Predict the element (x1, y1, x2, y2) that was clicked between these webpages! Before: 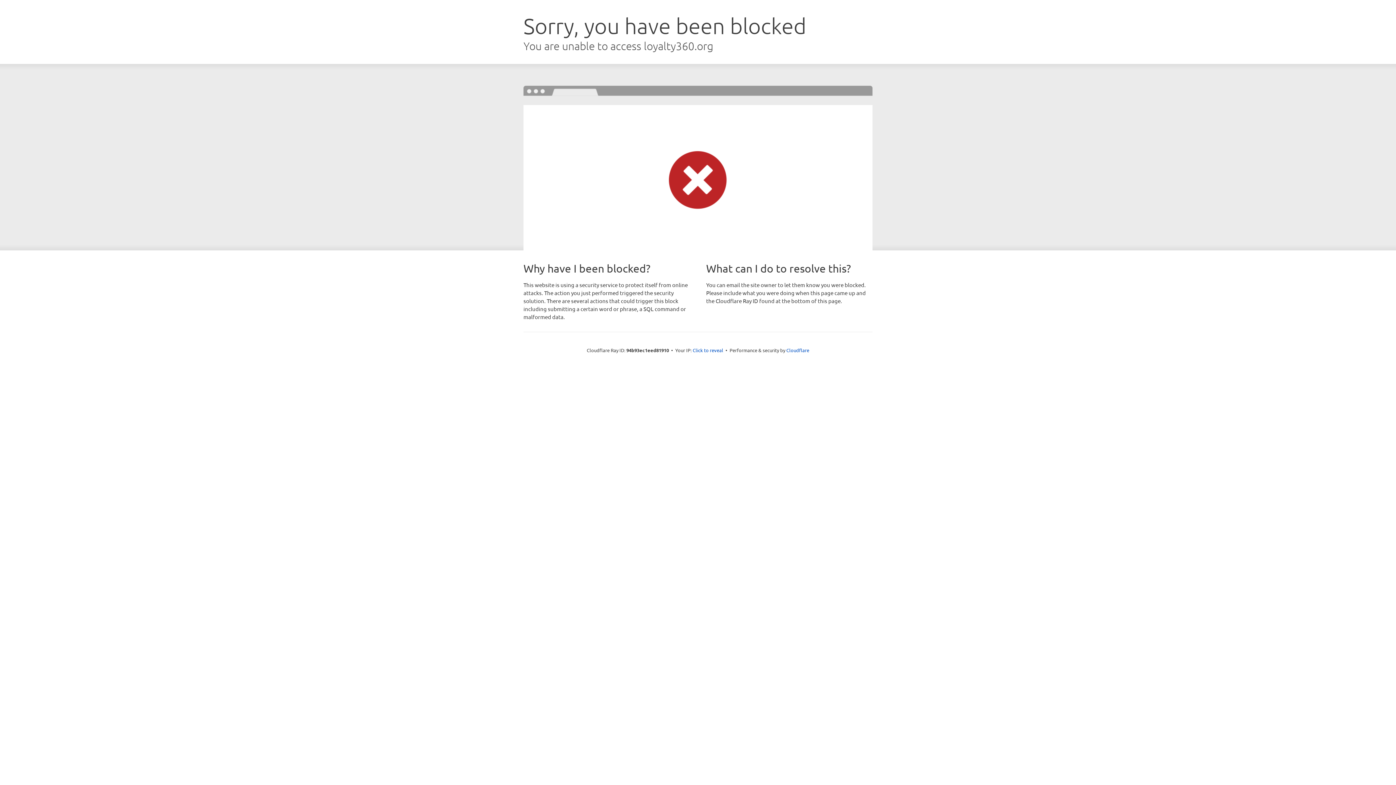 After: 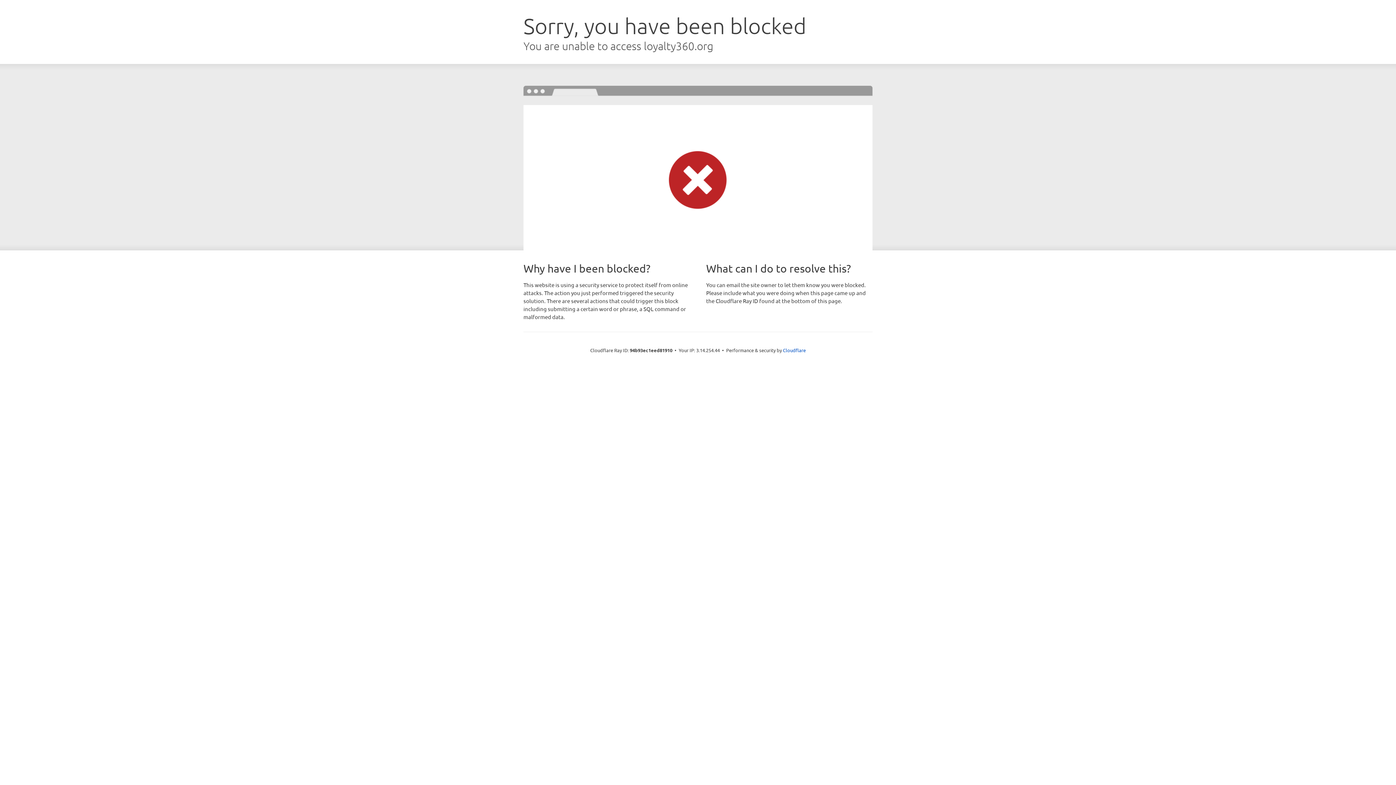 Action: bbox: (692, 346, 723, 353) label: Click to reveal